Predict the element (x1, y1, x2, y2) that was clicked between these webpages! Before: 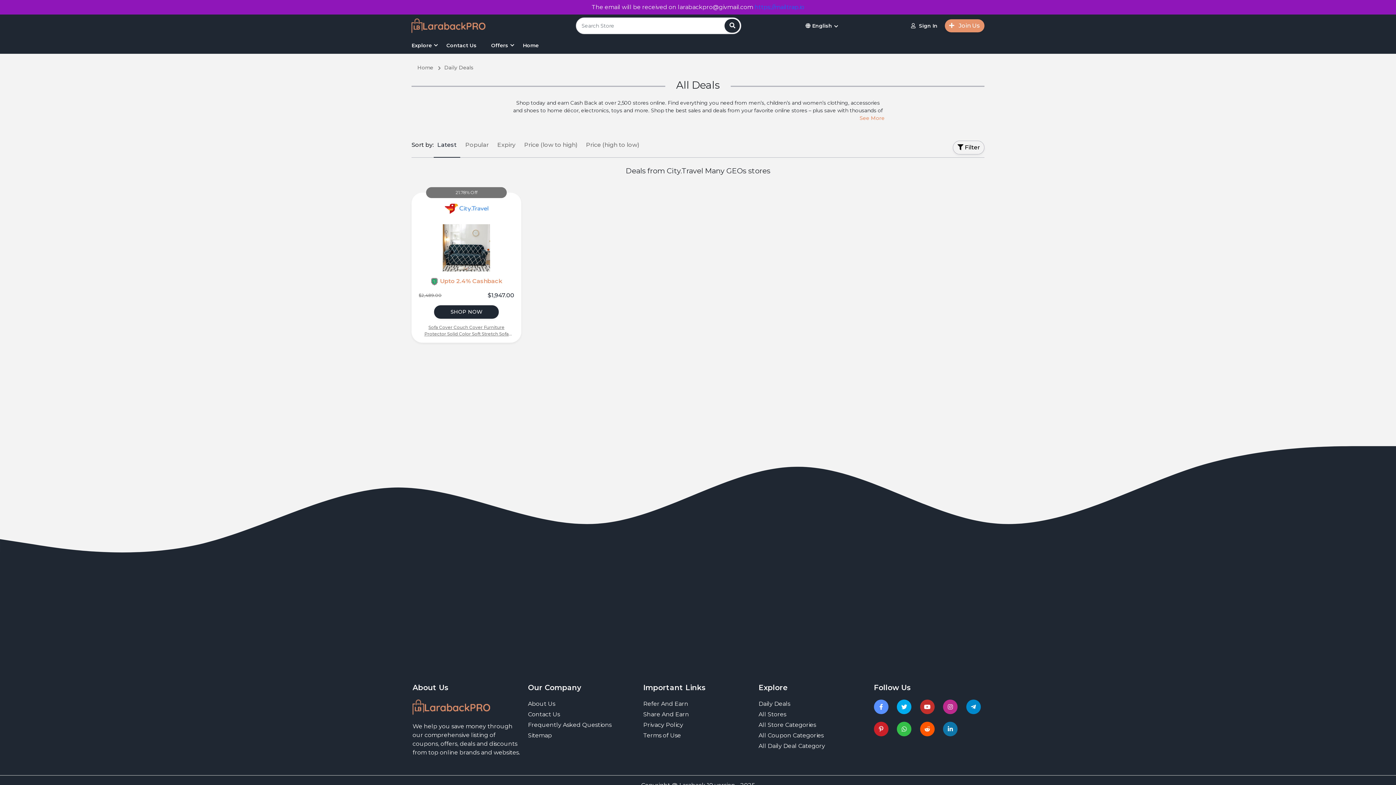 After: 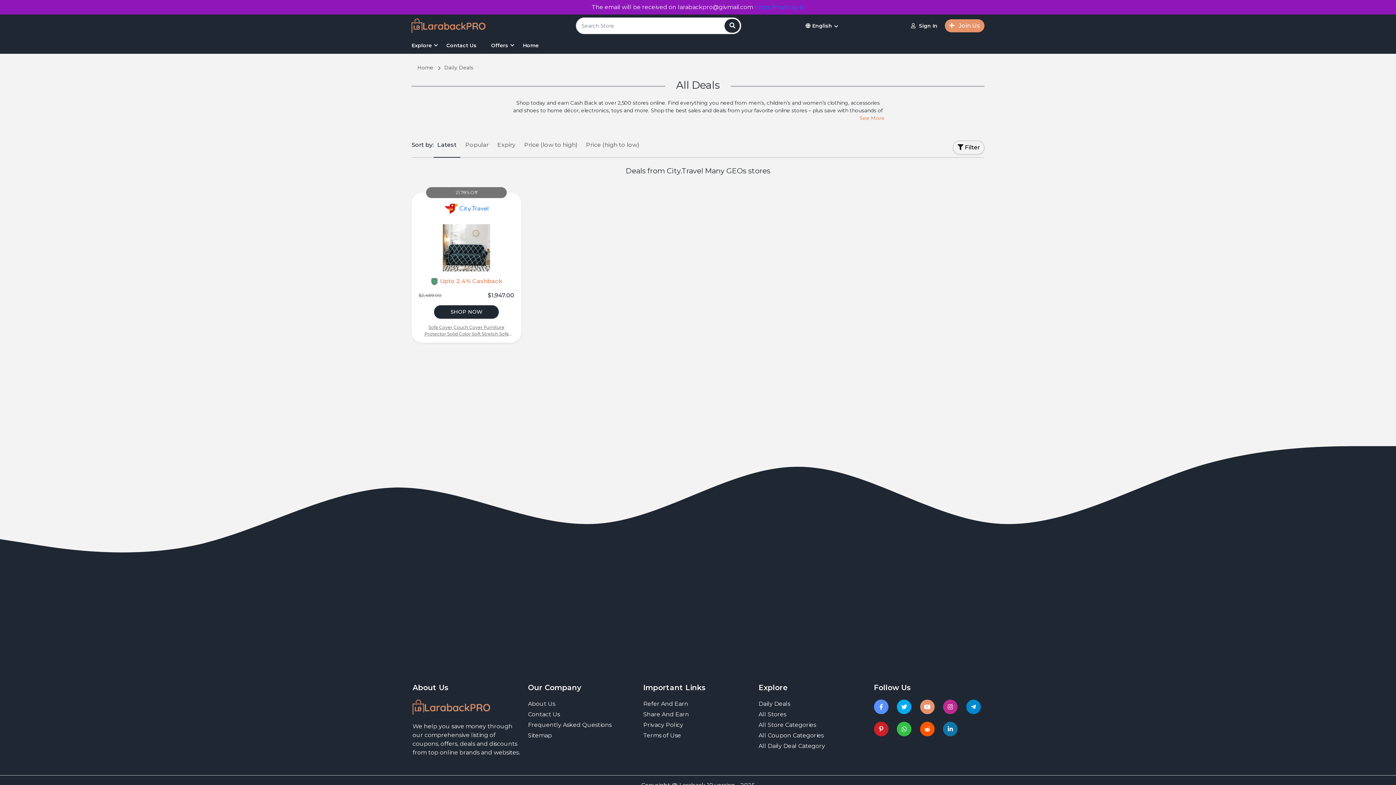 Action: bbox: (920, 700, 937, 714)